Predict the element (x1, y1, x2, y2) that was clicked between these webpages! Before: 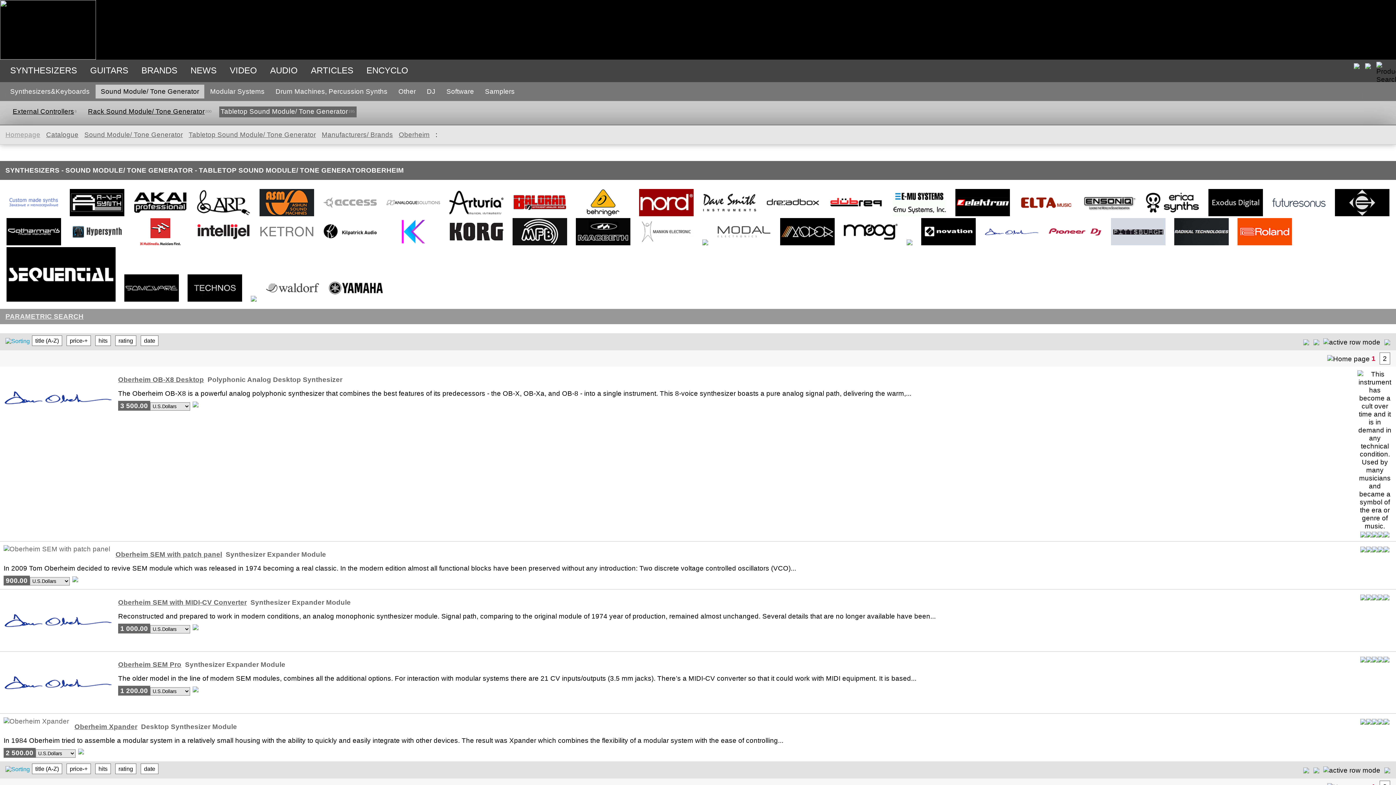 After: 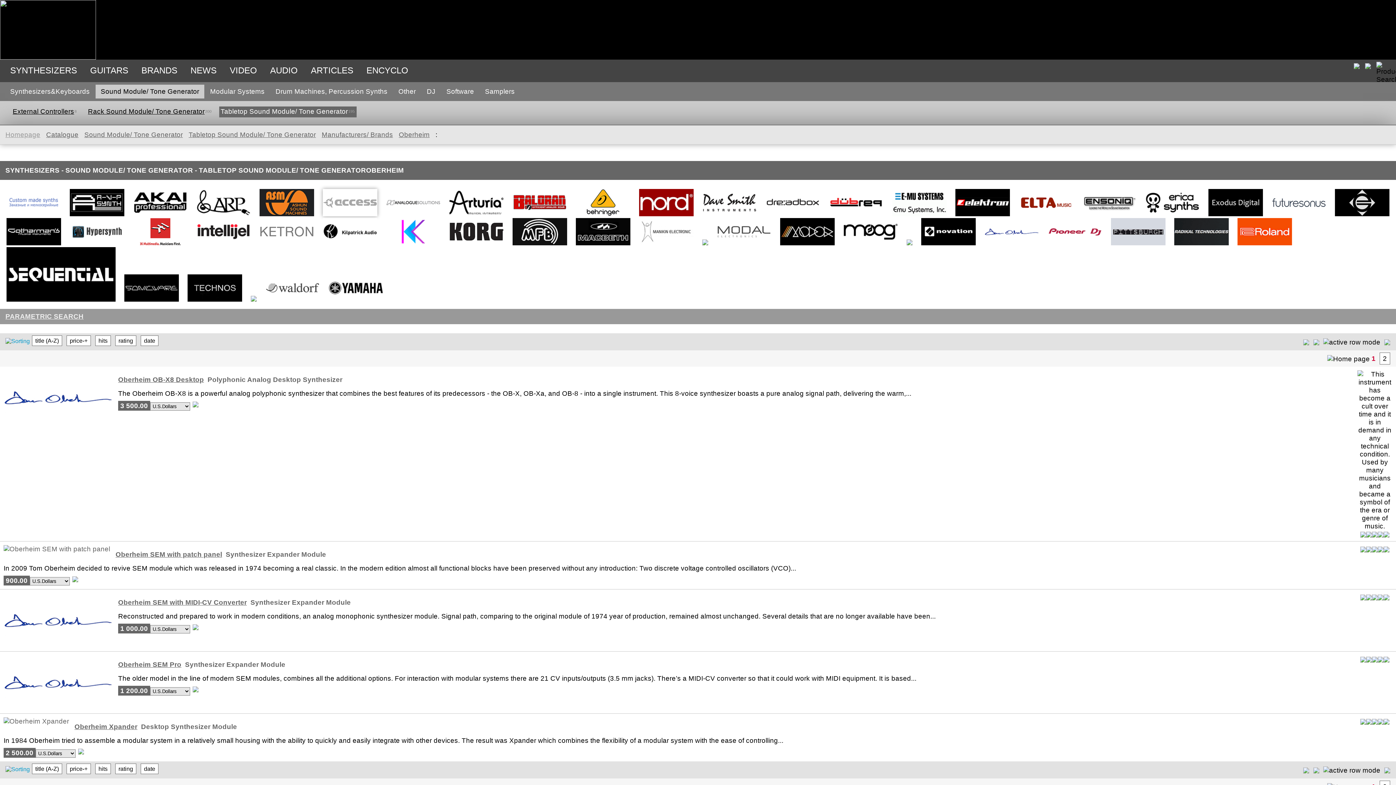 Action: bbox: (318, 212, 381, 219)